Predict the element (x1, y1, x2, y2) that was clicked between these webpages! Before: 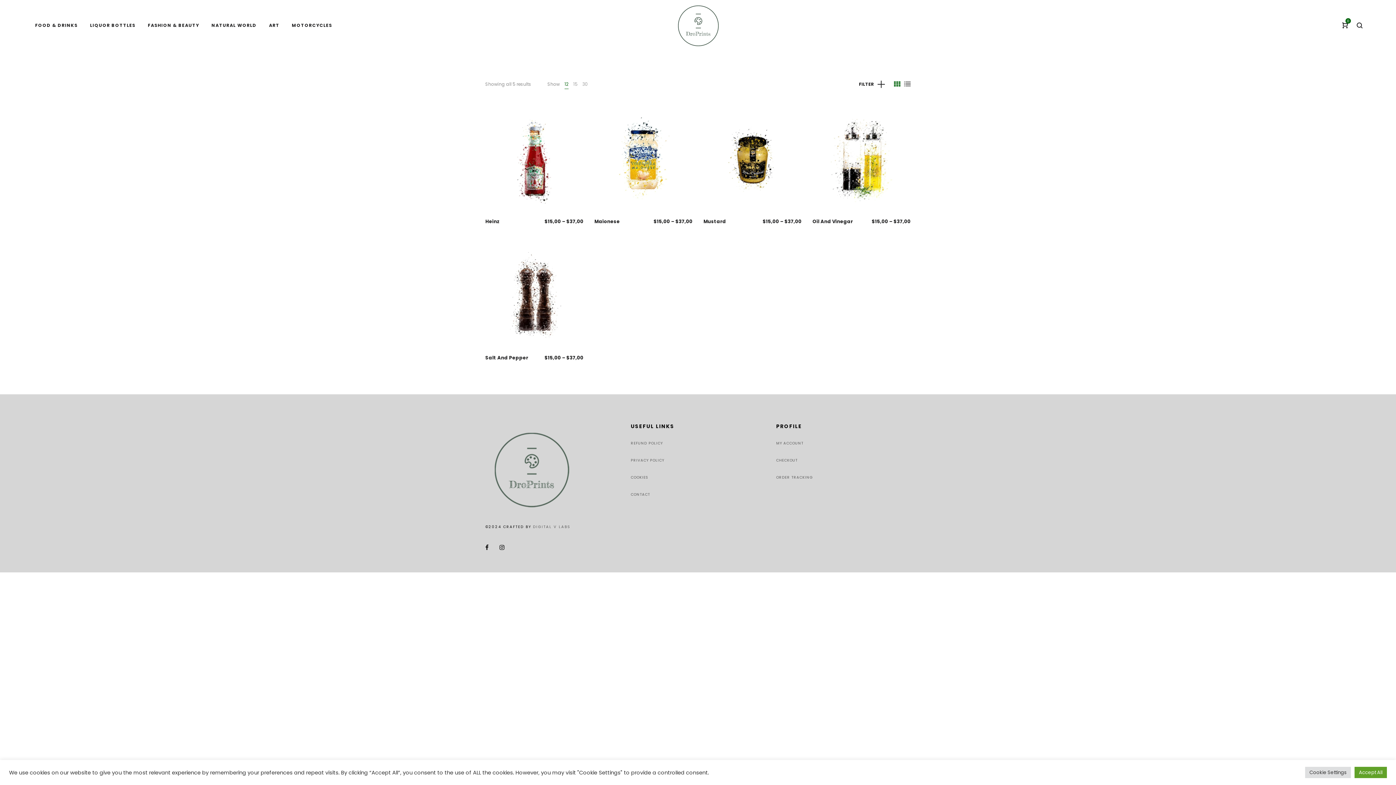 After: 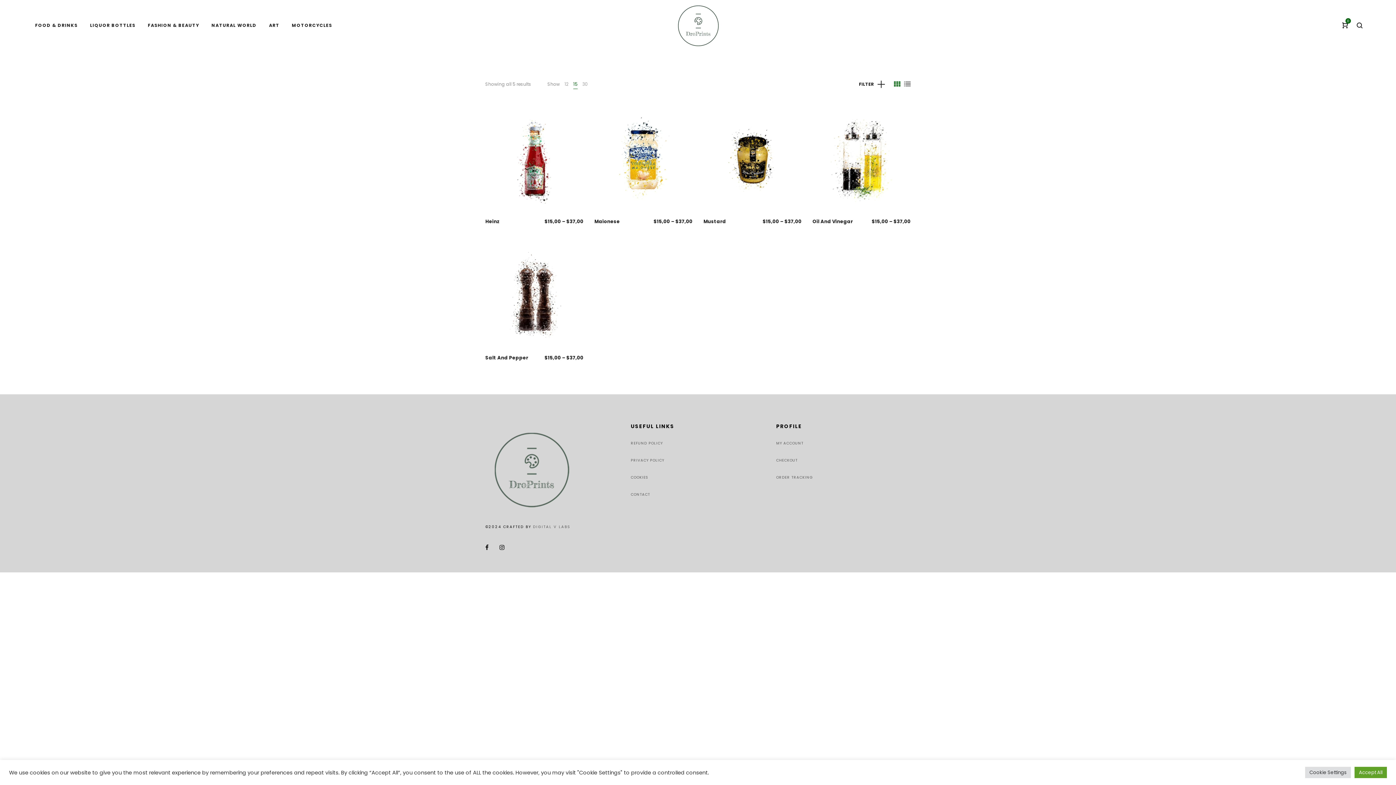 Action: label: 15 bbox: (573, 81, 577, 87)